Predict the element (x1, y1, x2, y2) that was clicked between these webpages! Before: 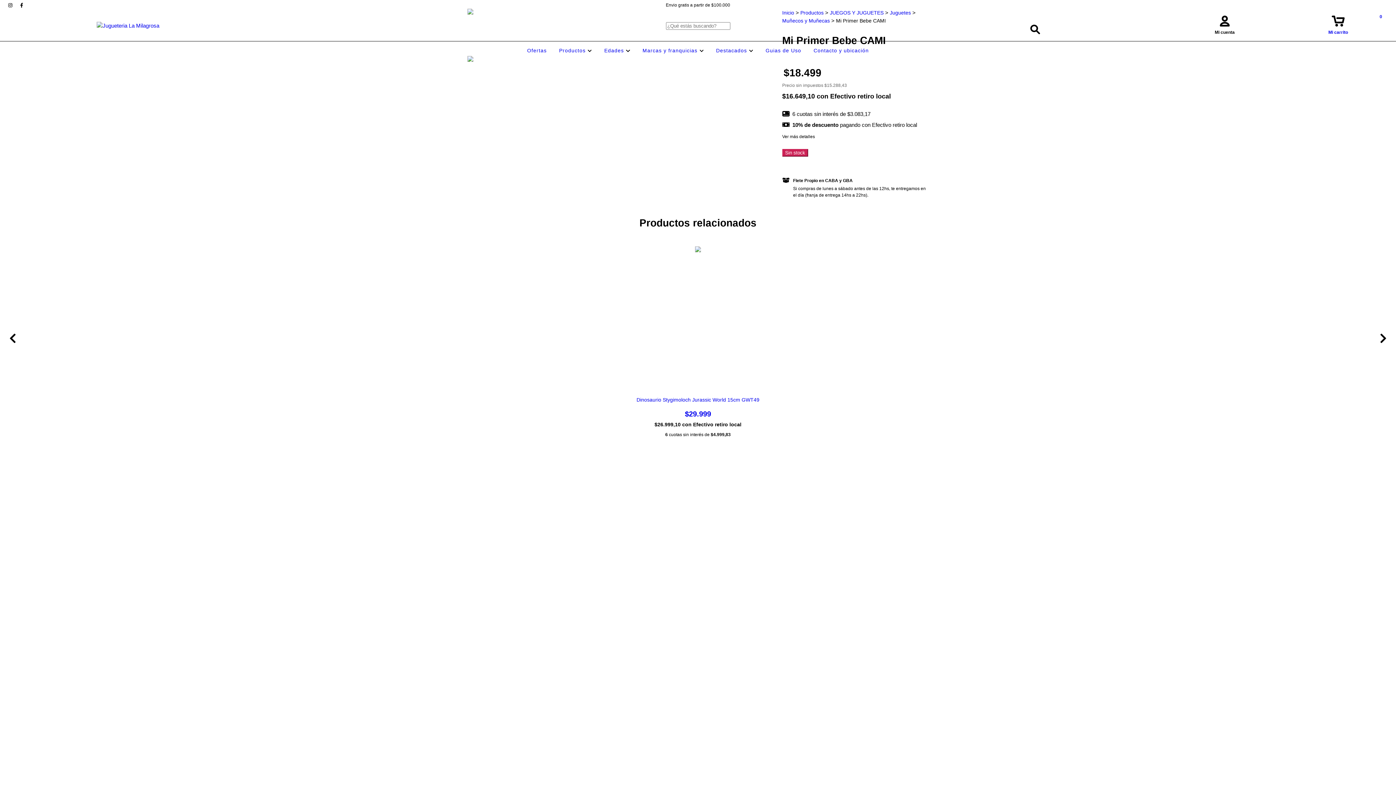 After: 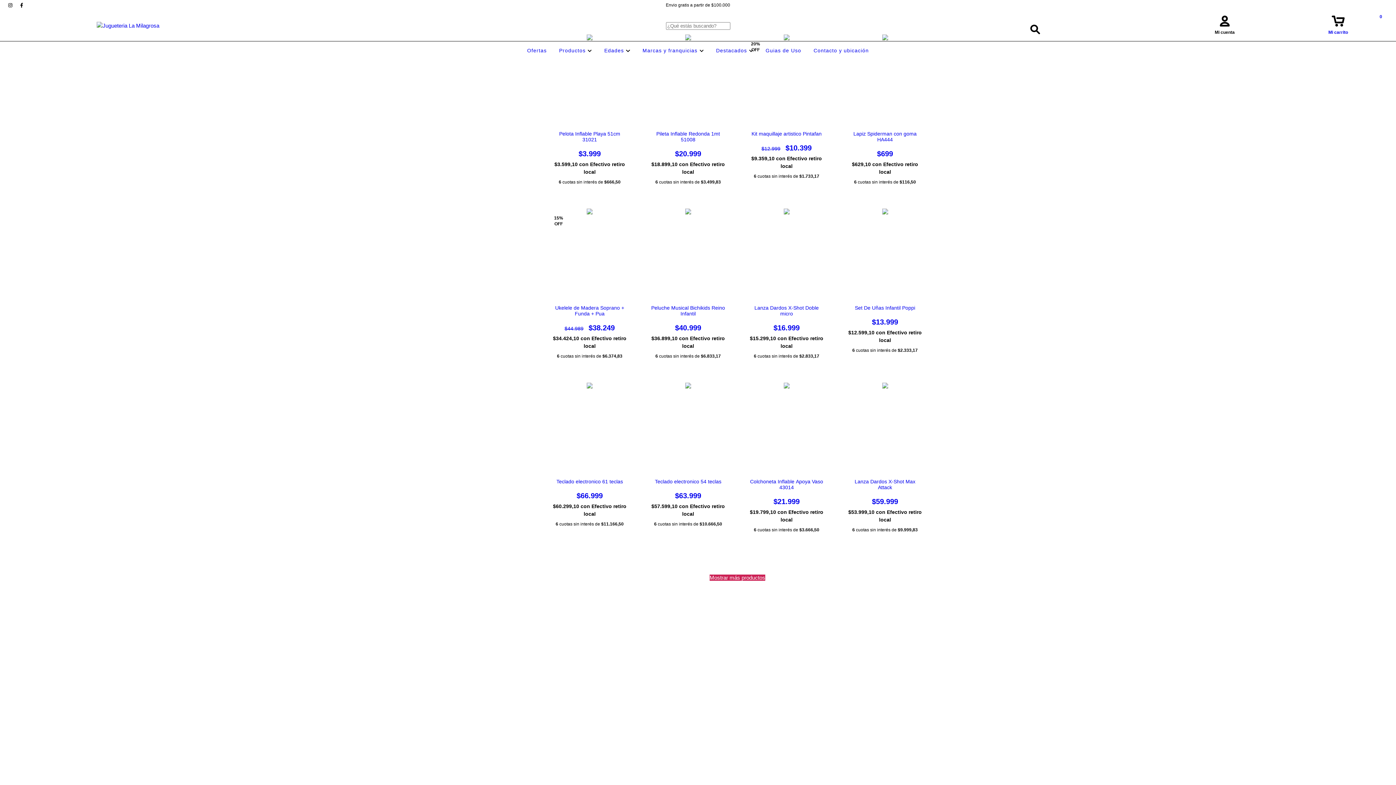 Action: bbox: (714, 47, 755, 53) label: Destacados 